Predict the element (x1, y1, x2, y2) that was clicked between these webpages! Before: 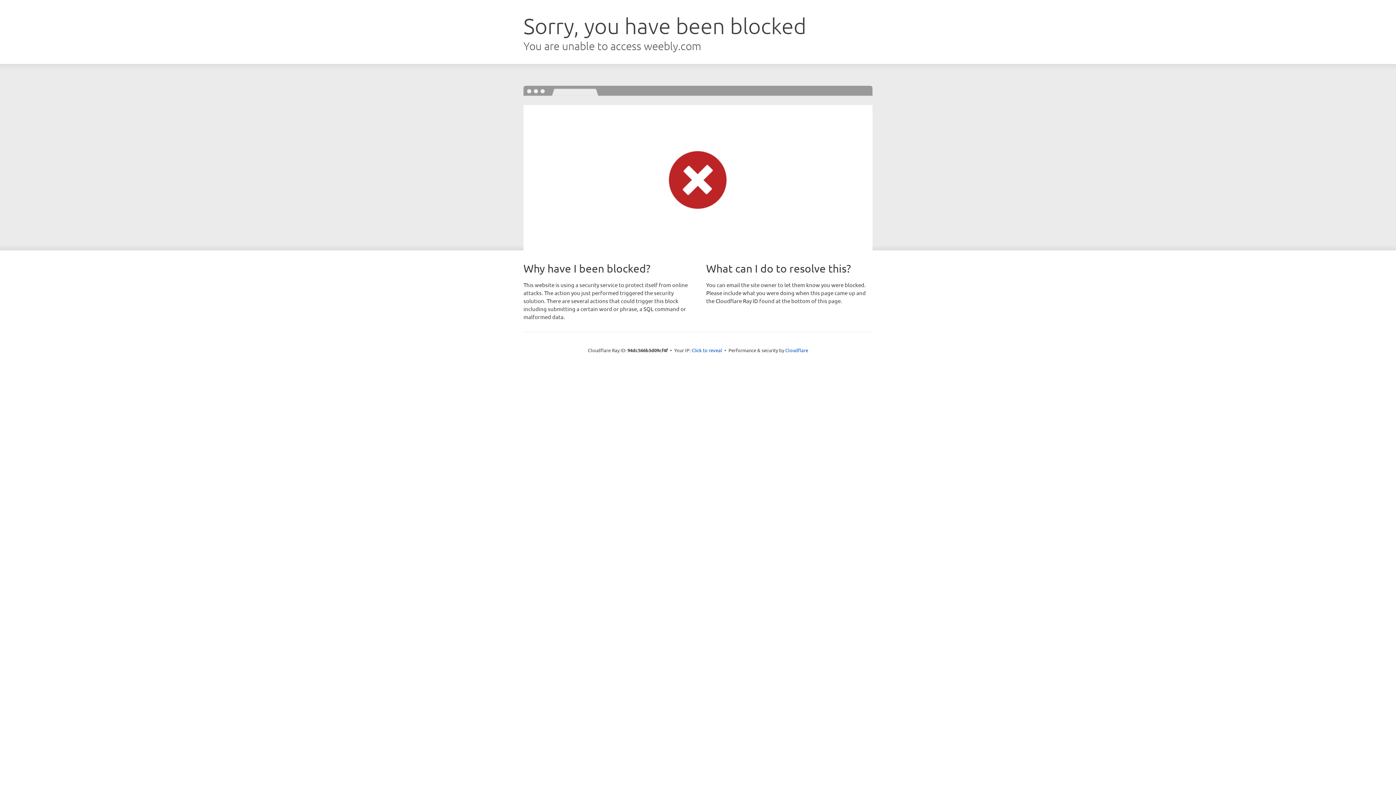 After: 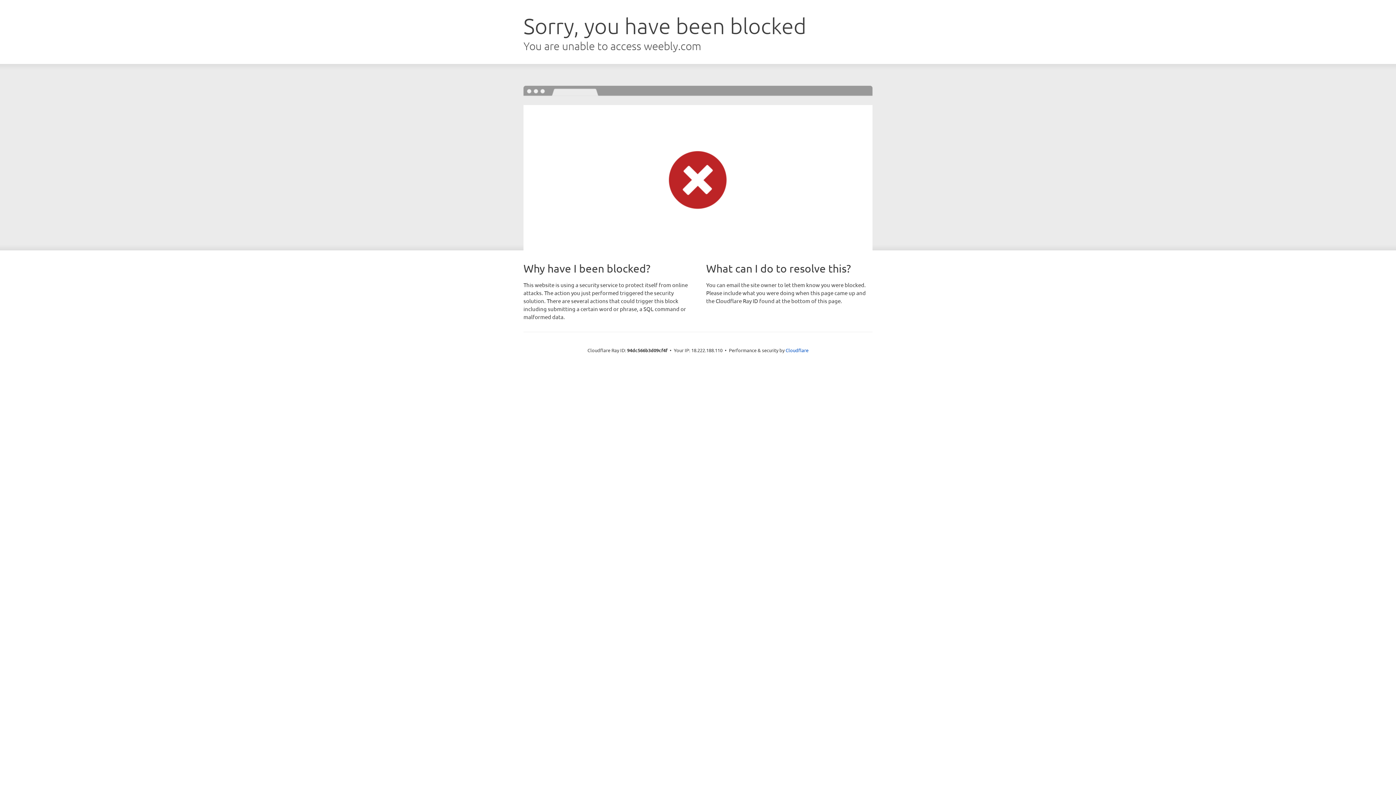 Action: label: Click to reveal bbox: (691, 346, 722, 353)